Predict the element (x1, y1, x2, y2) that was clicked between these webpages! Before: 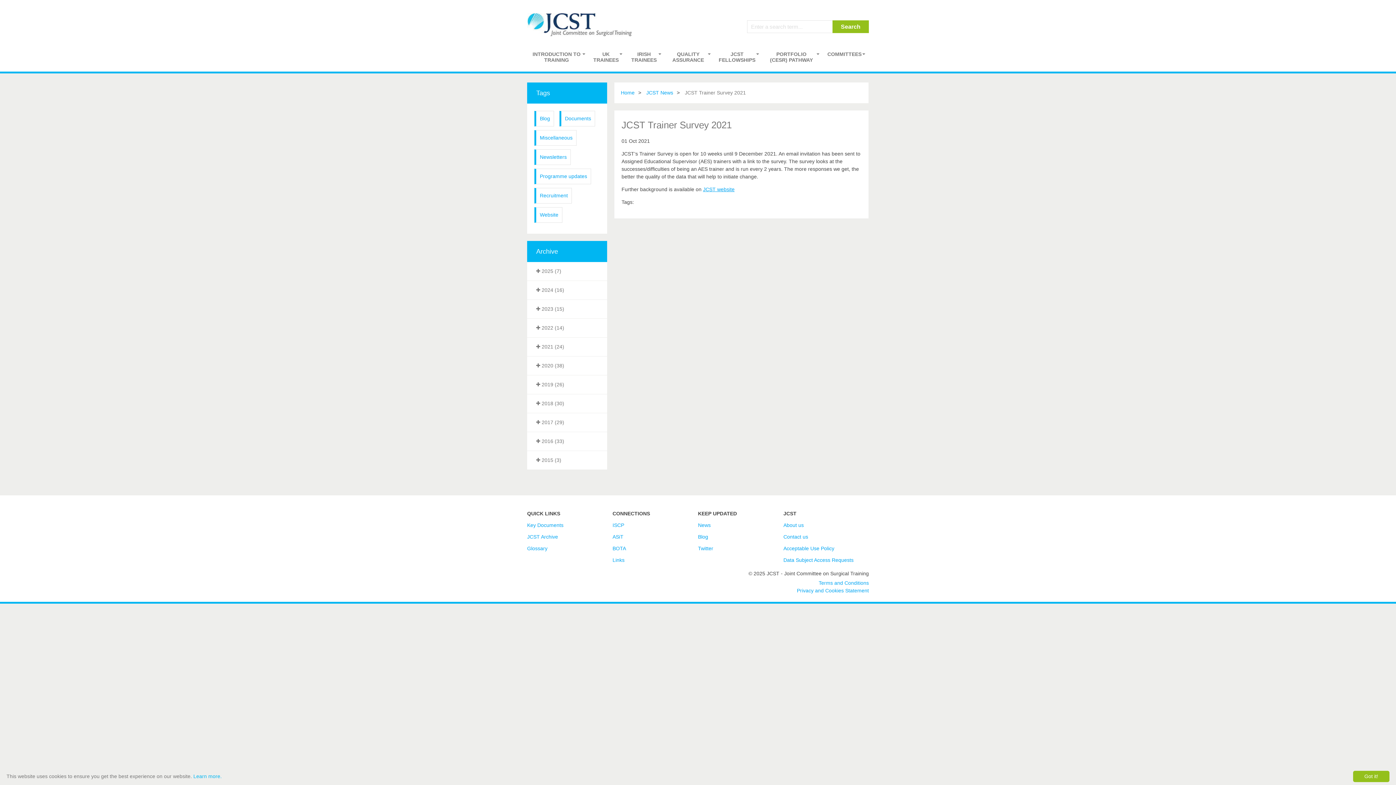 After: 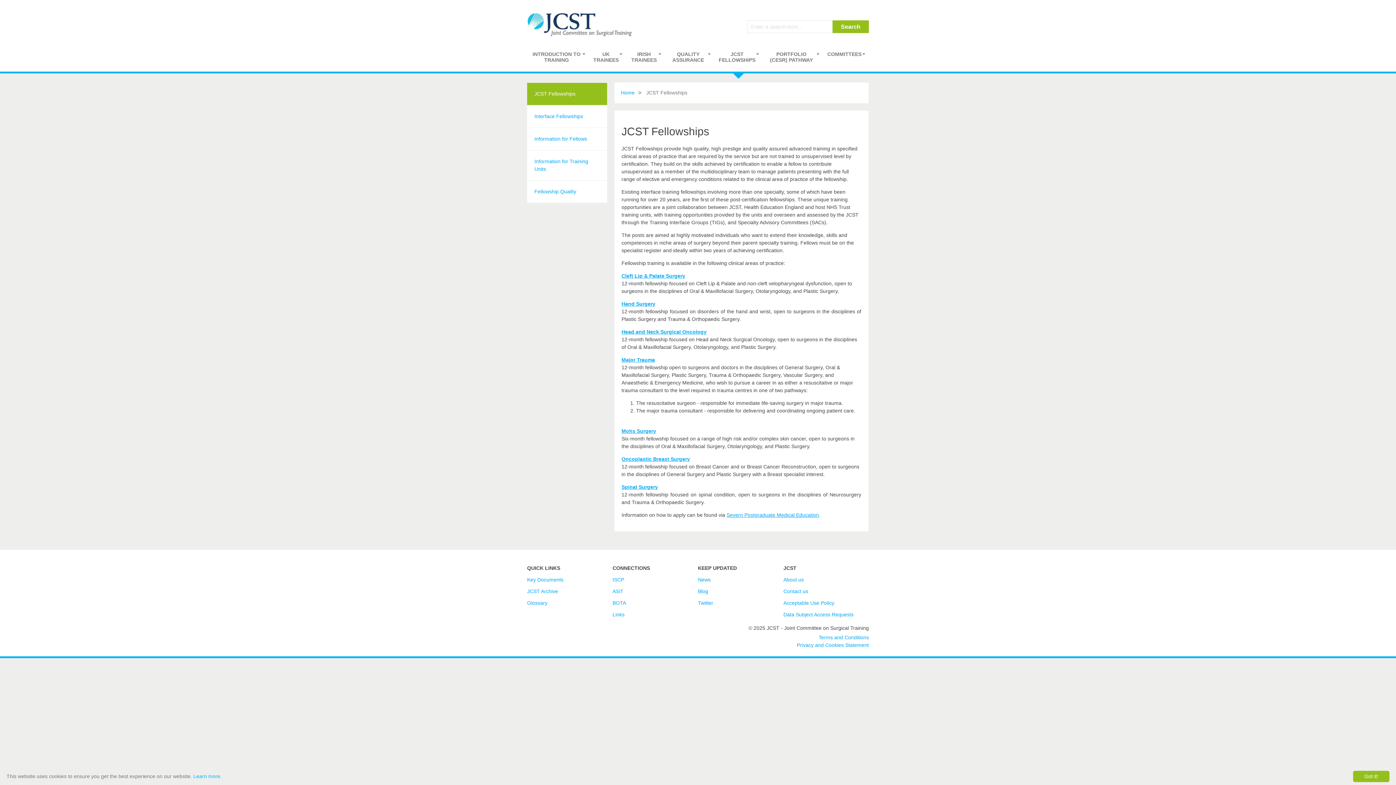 Action: label: JCST FELLOWSHIPS bbox: (714, 42, 762, 71)